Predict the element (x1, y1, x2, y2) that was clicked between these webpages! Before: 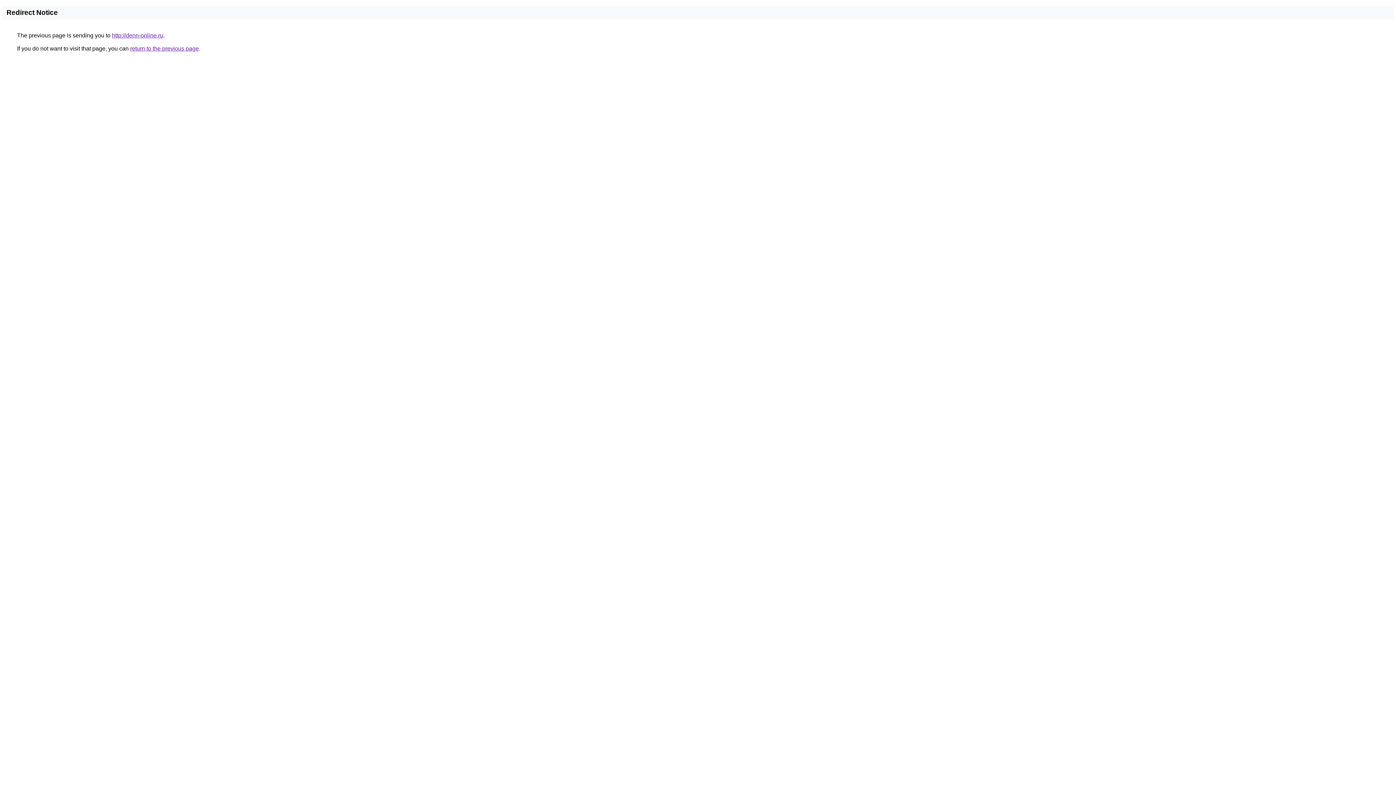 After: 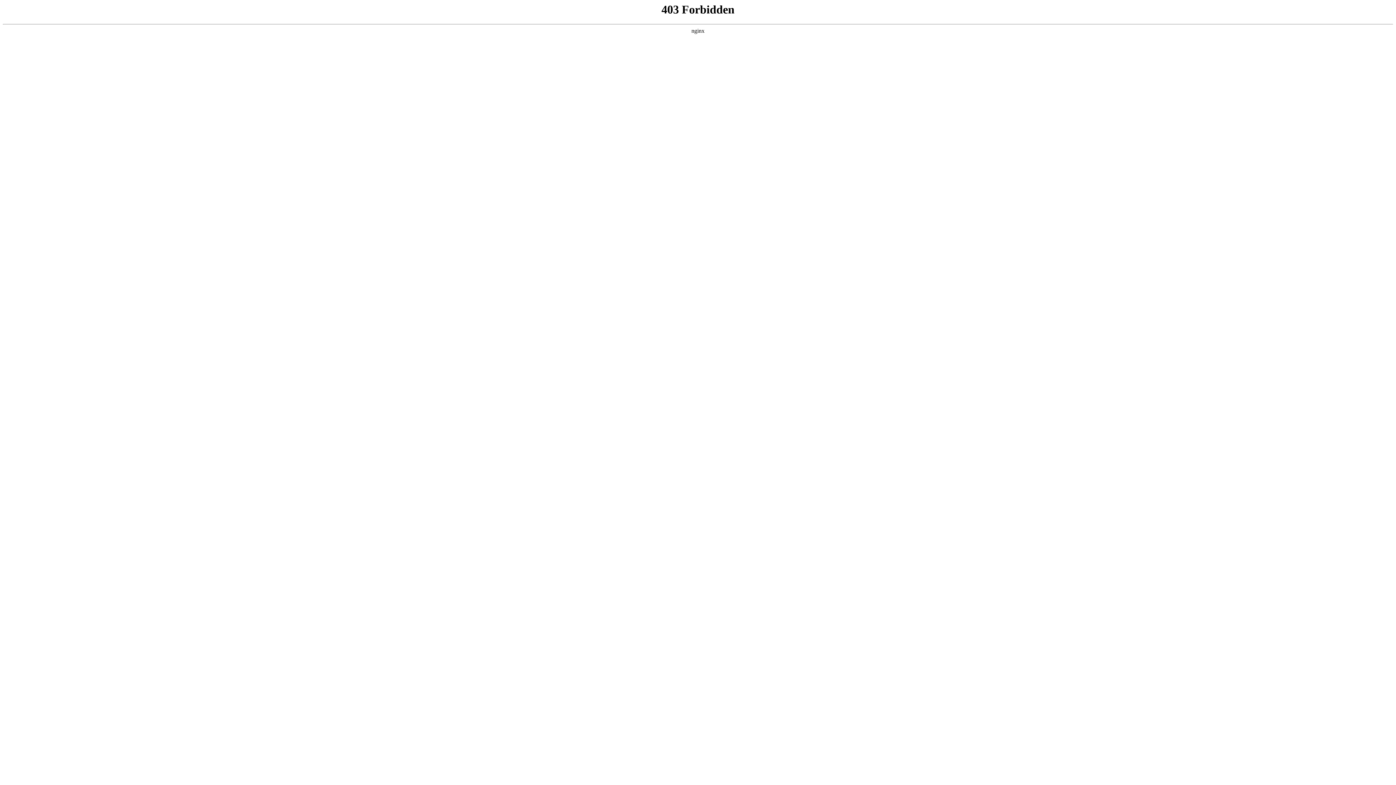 Action: bbox: (112, 32, 163, 38) label: http://denn-online.ru